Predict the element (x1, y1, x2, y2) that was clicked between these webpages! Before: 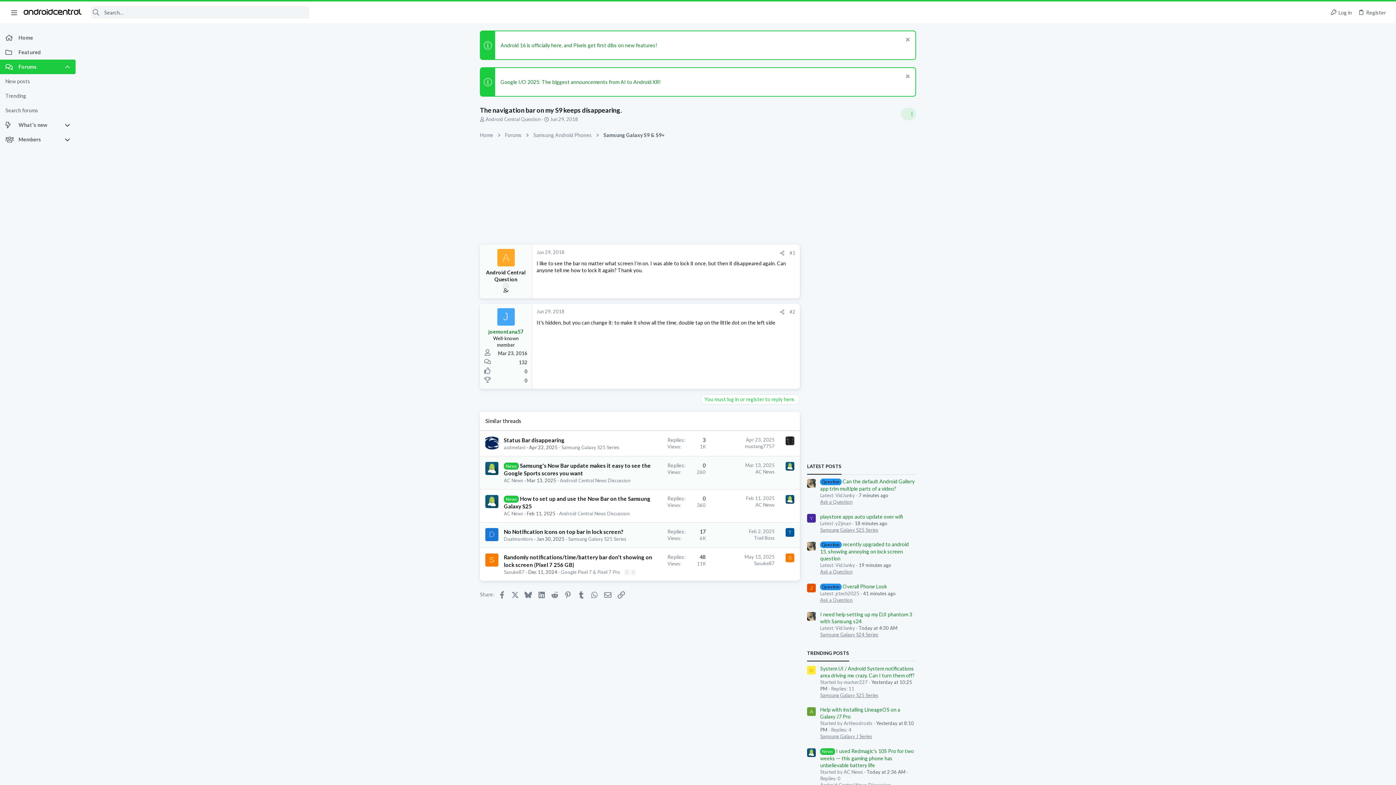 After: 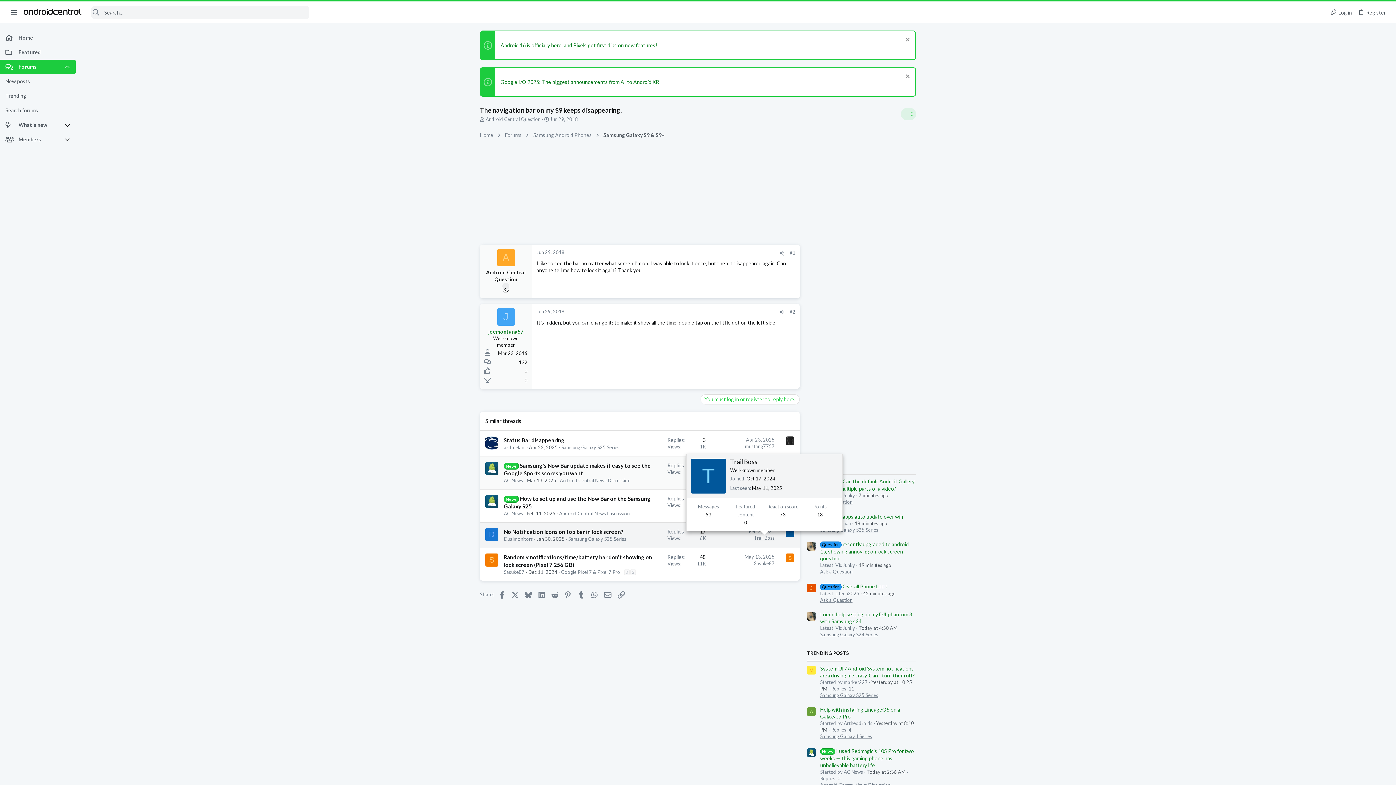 Action: label: Trail Boss bbox: (754, 535, 774, 540)